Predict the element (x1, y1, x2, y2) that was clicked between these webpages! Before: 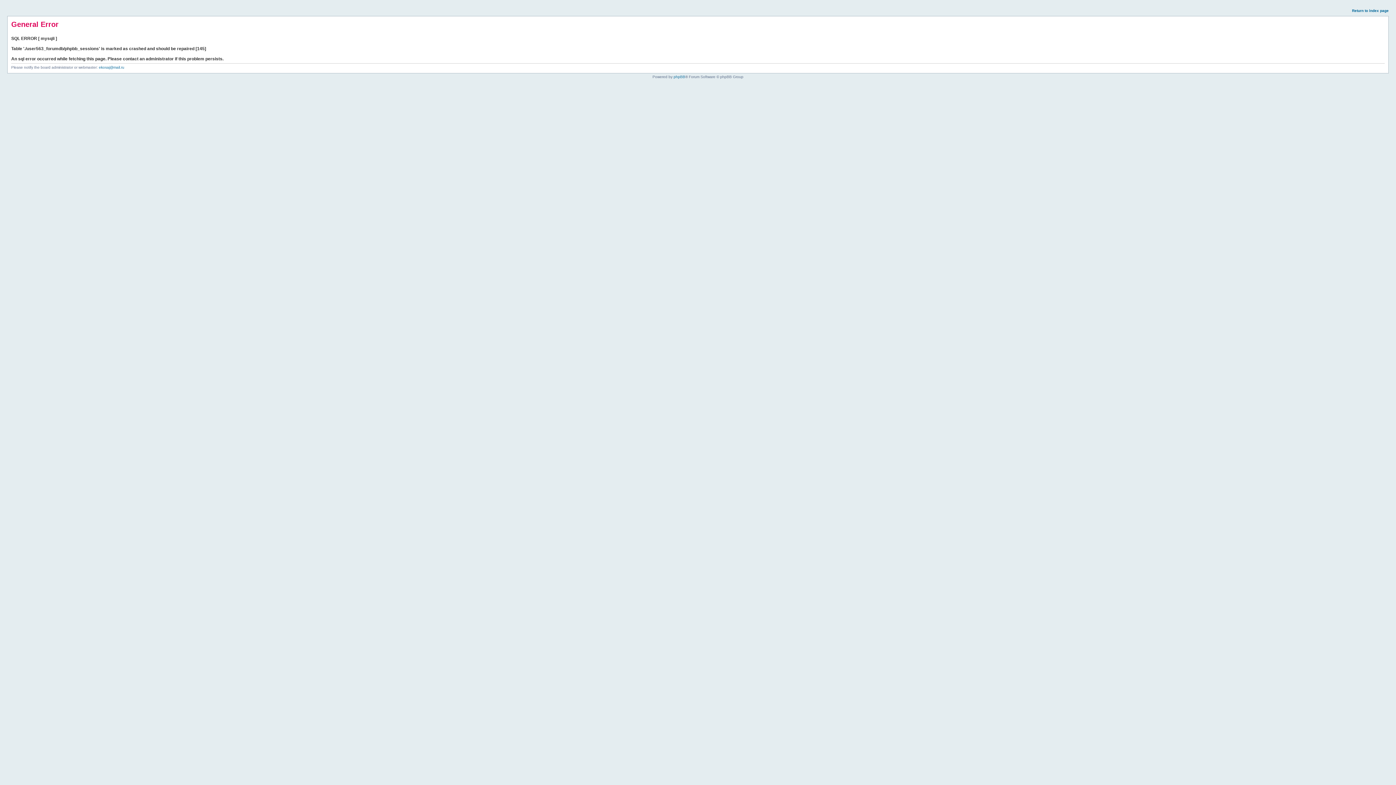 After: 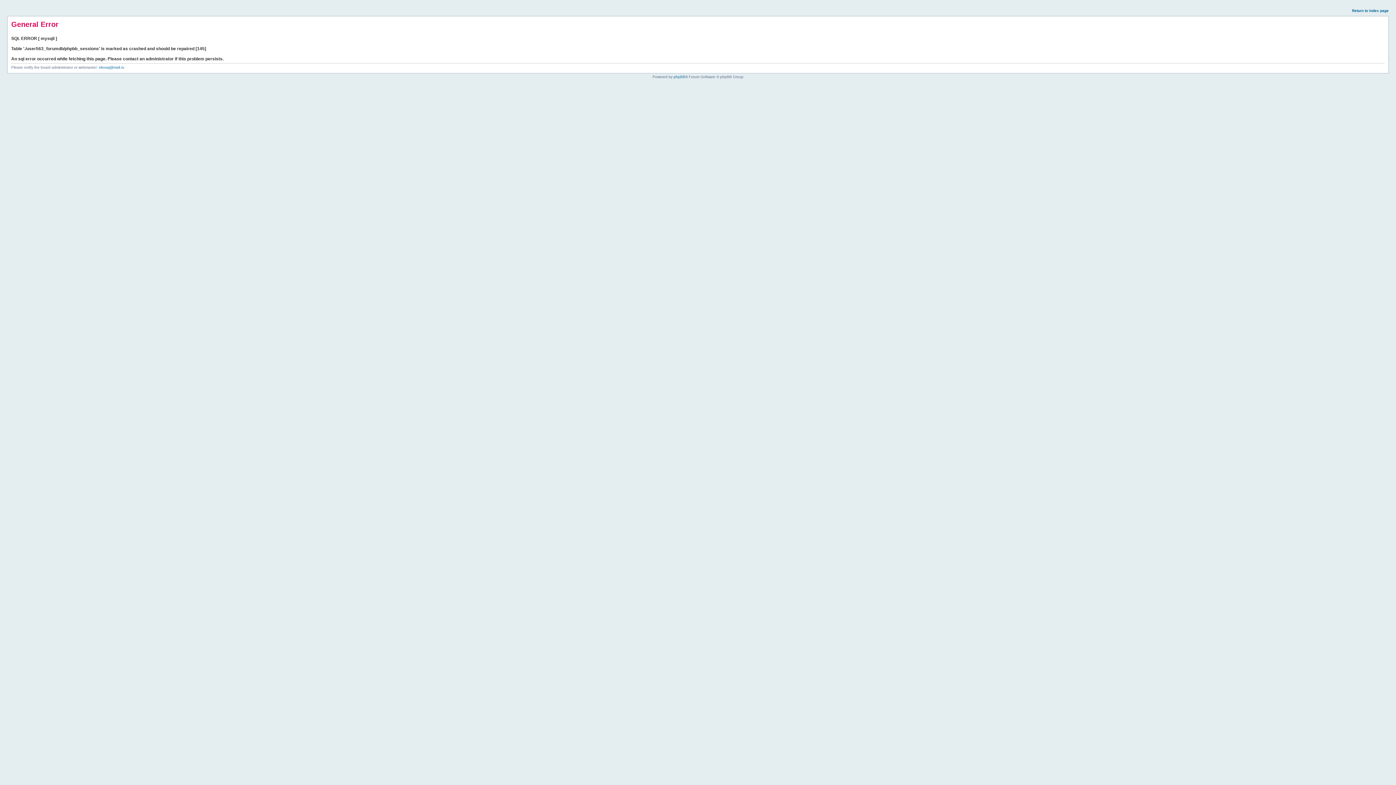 Action: label: Return to index page bbox: (1352, 8, 1389, 12)